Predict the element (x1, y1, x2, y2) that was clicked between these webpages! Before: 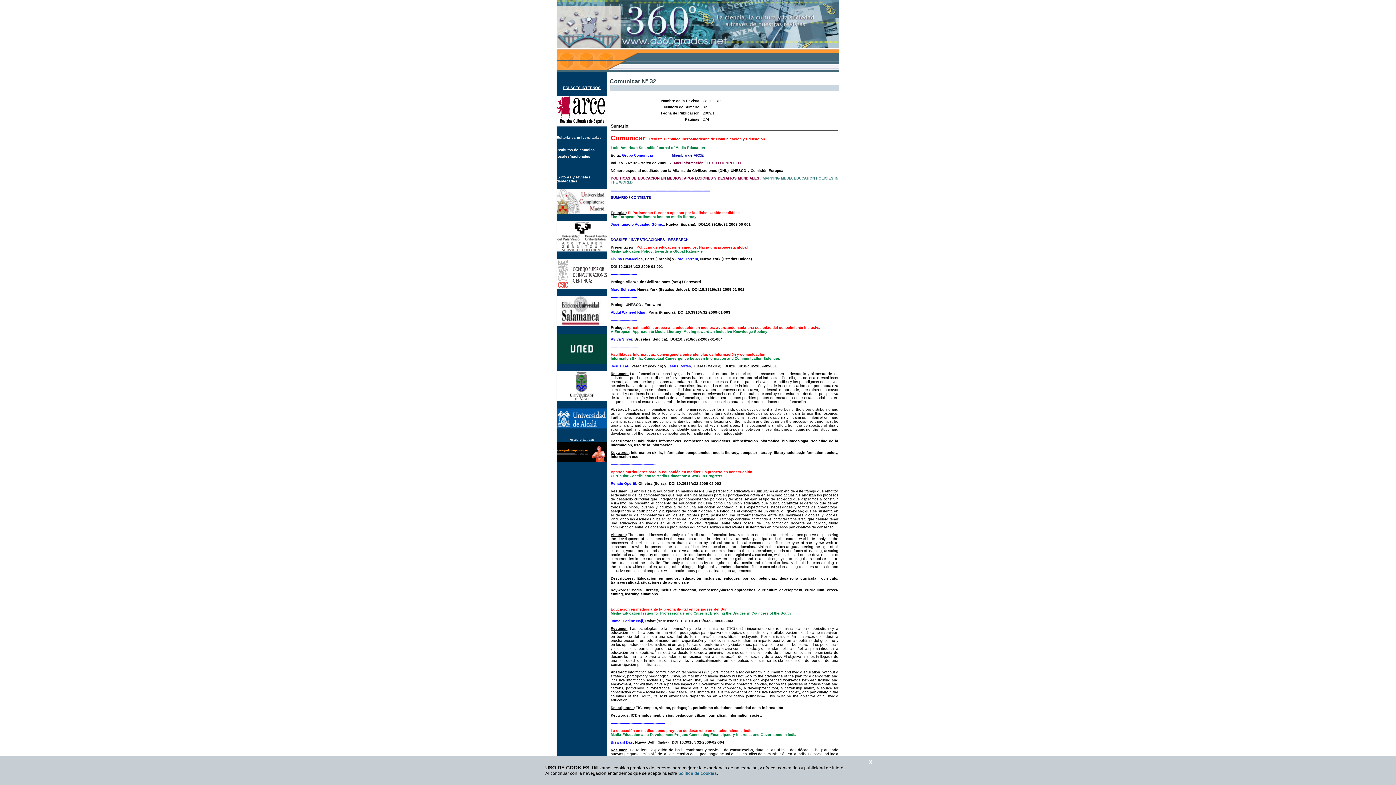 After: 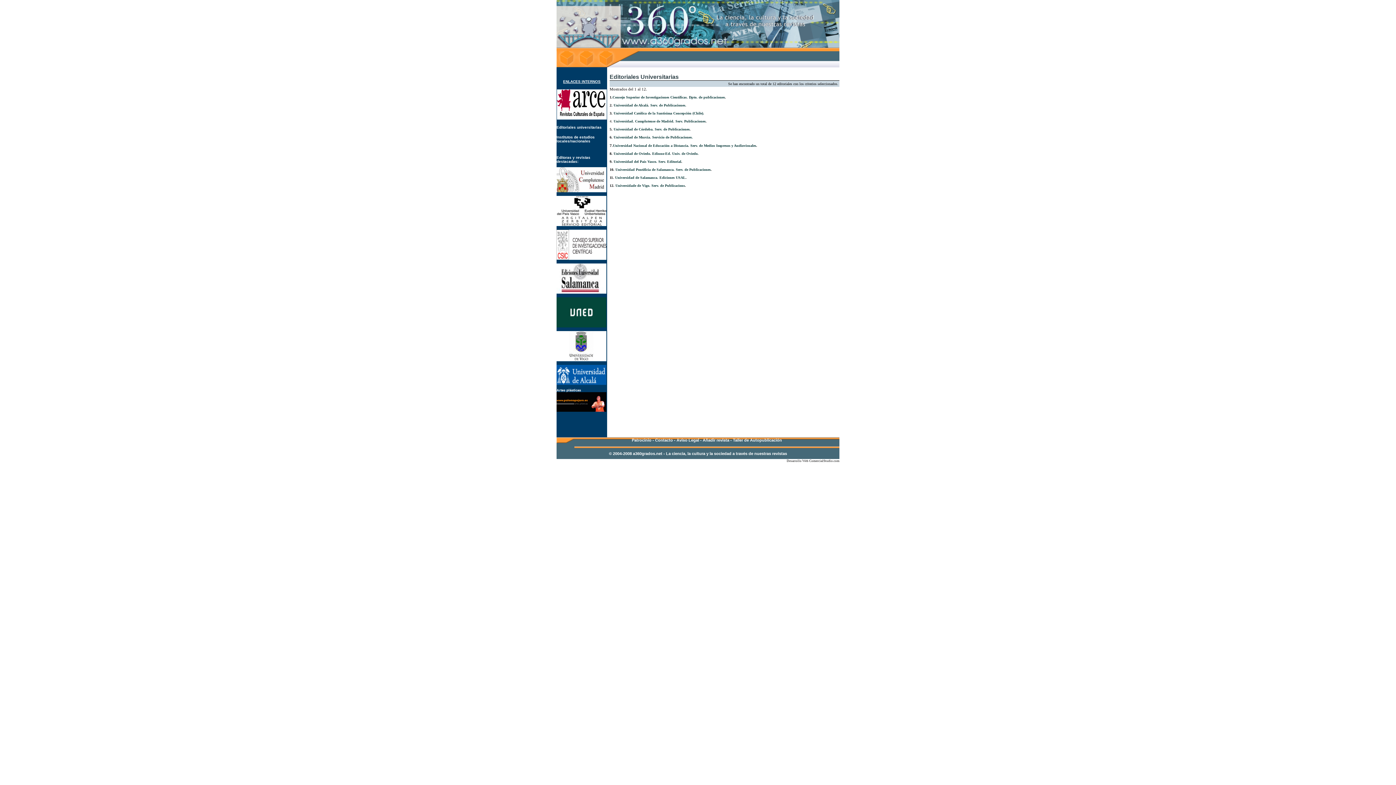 Action: bbox: (556, 133, 601, 140) label: Editoriales universitarias